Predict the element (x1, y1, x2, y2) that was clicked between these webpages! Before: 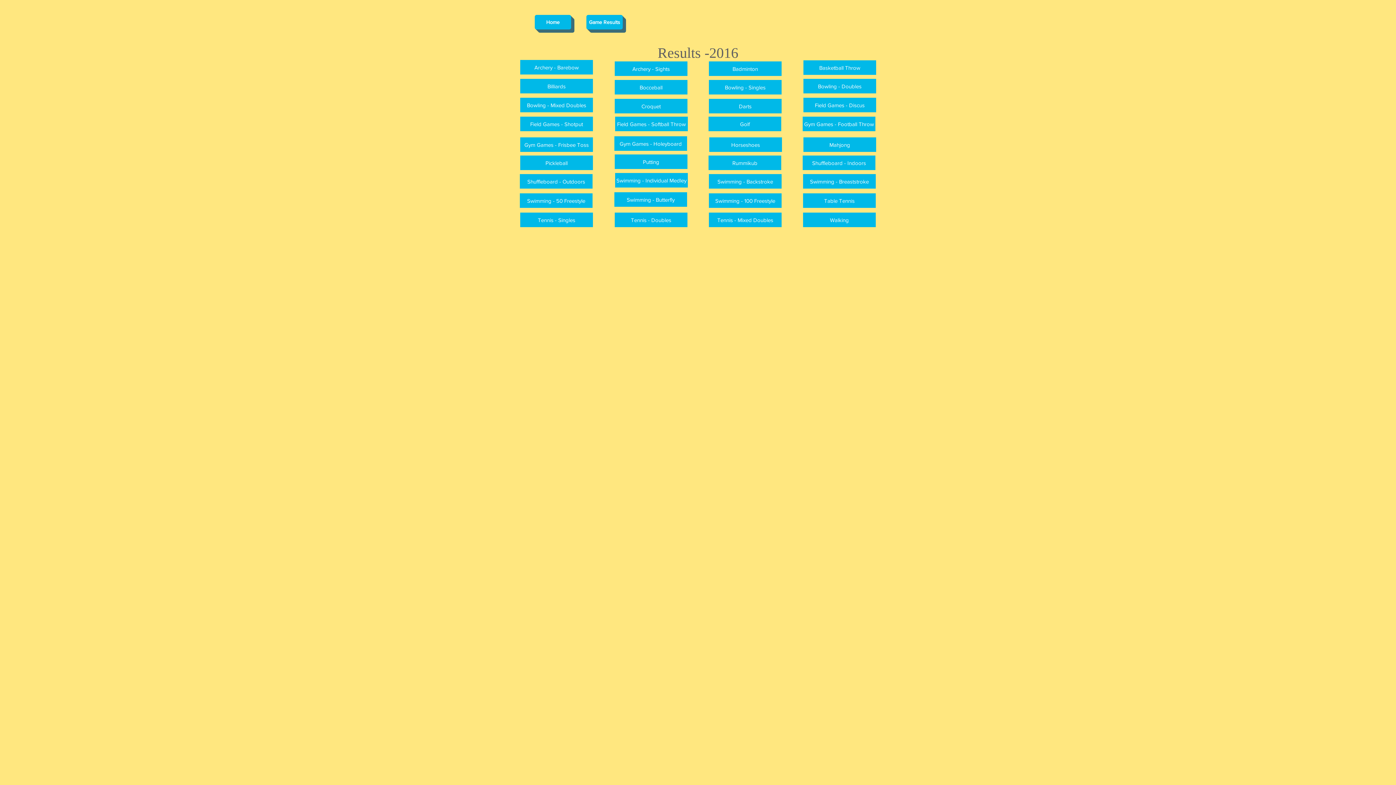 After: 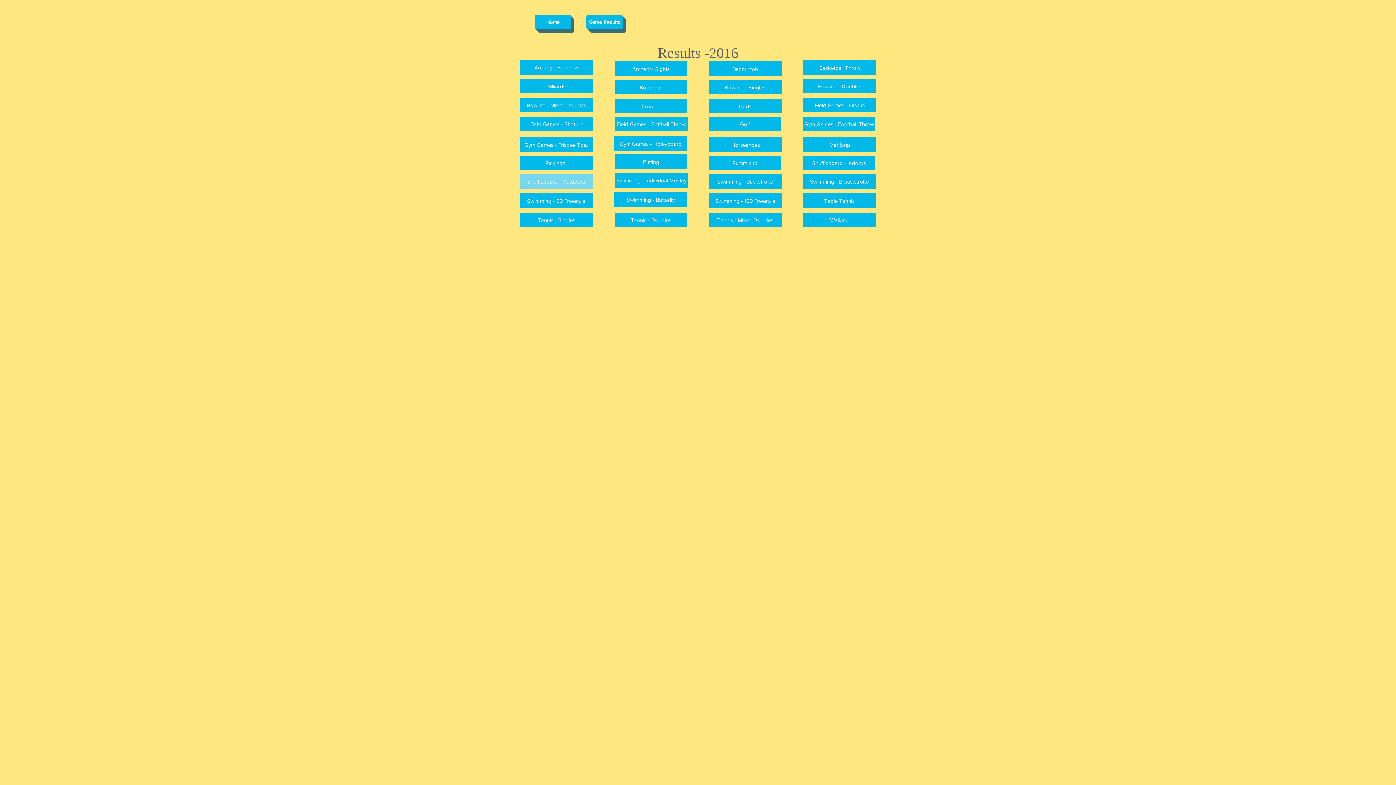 Action: bbox: (520, 174, 592, 188) label: Shuffleboard - Outdoors